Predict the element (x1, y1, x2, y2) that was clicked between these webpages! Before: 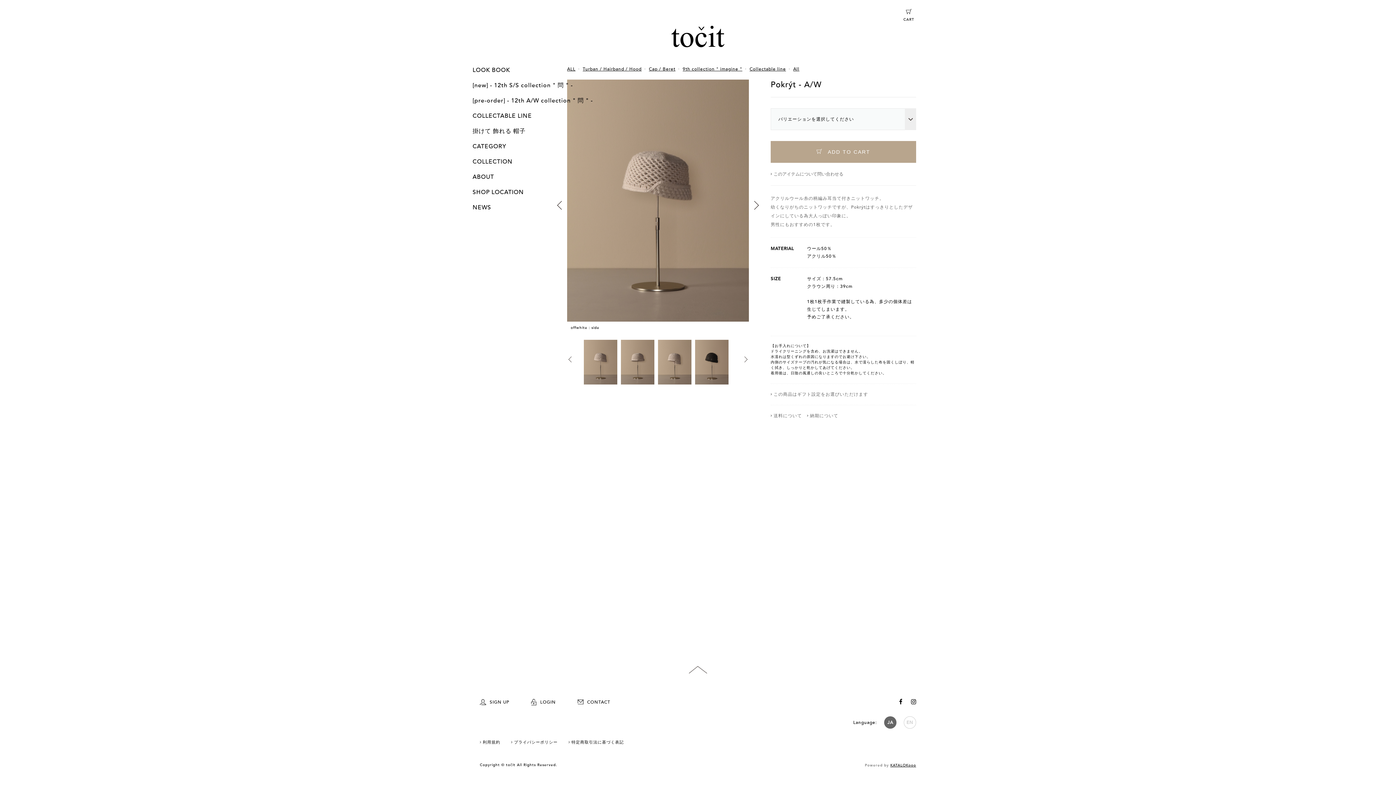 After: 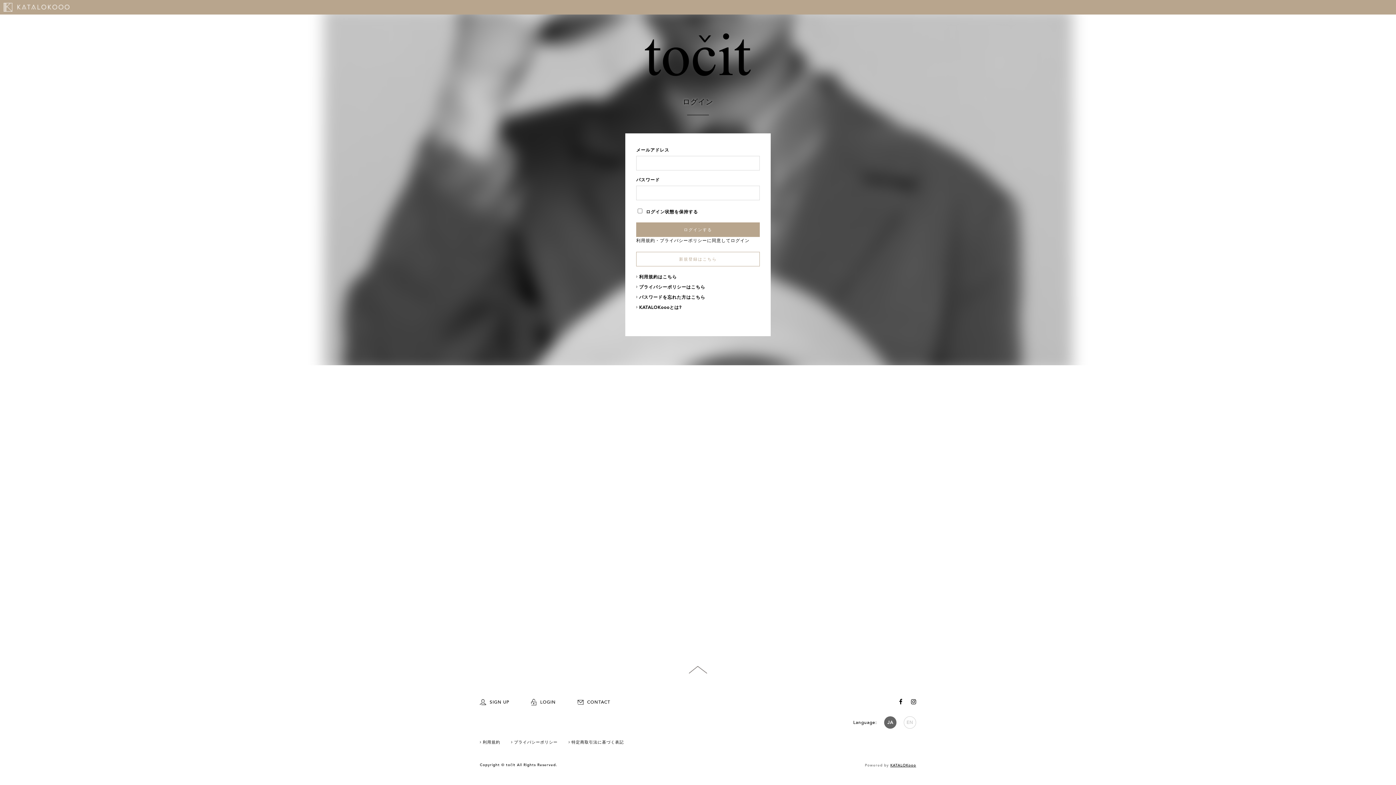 Action: bbox: (577, 699, 610, 705) label: CONTACT